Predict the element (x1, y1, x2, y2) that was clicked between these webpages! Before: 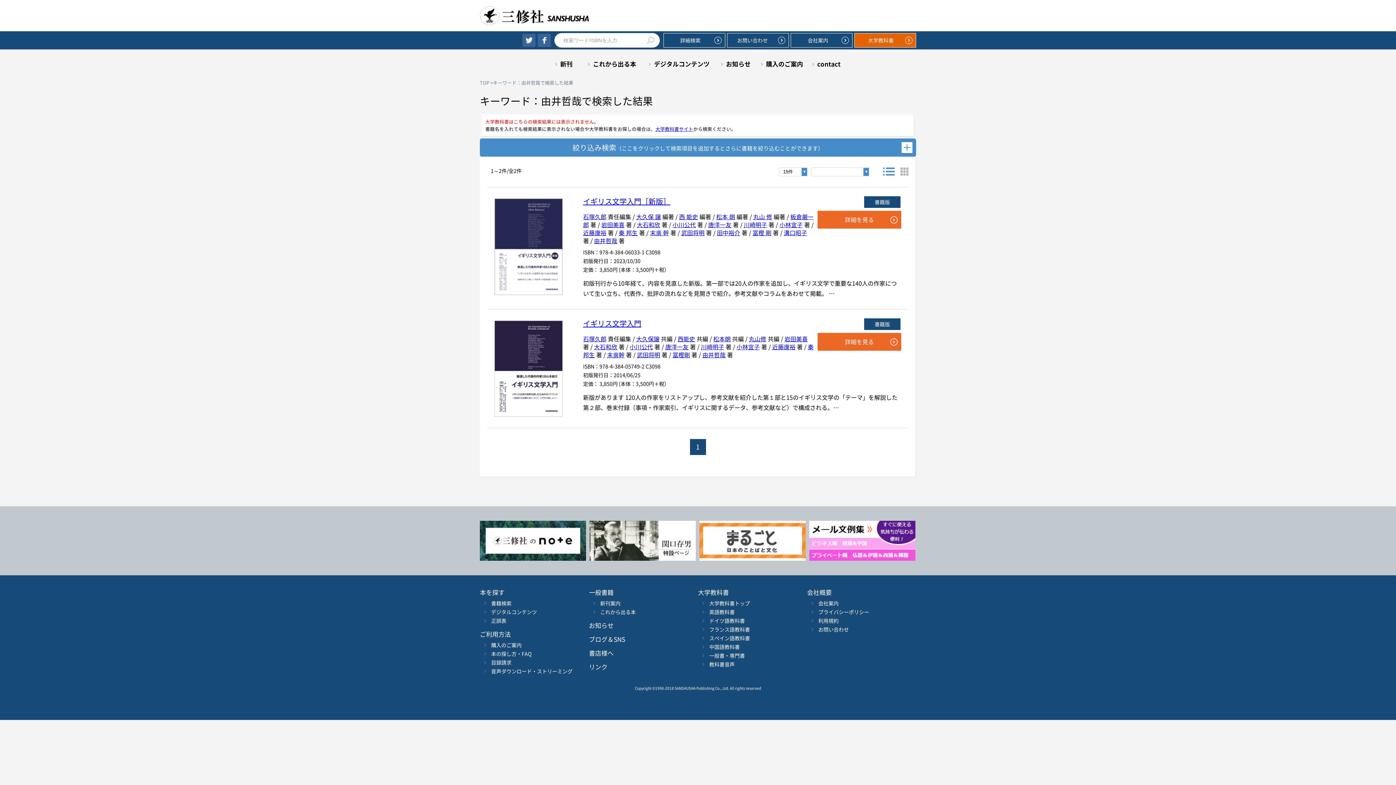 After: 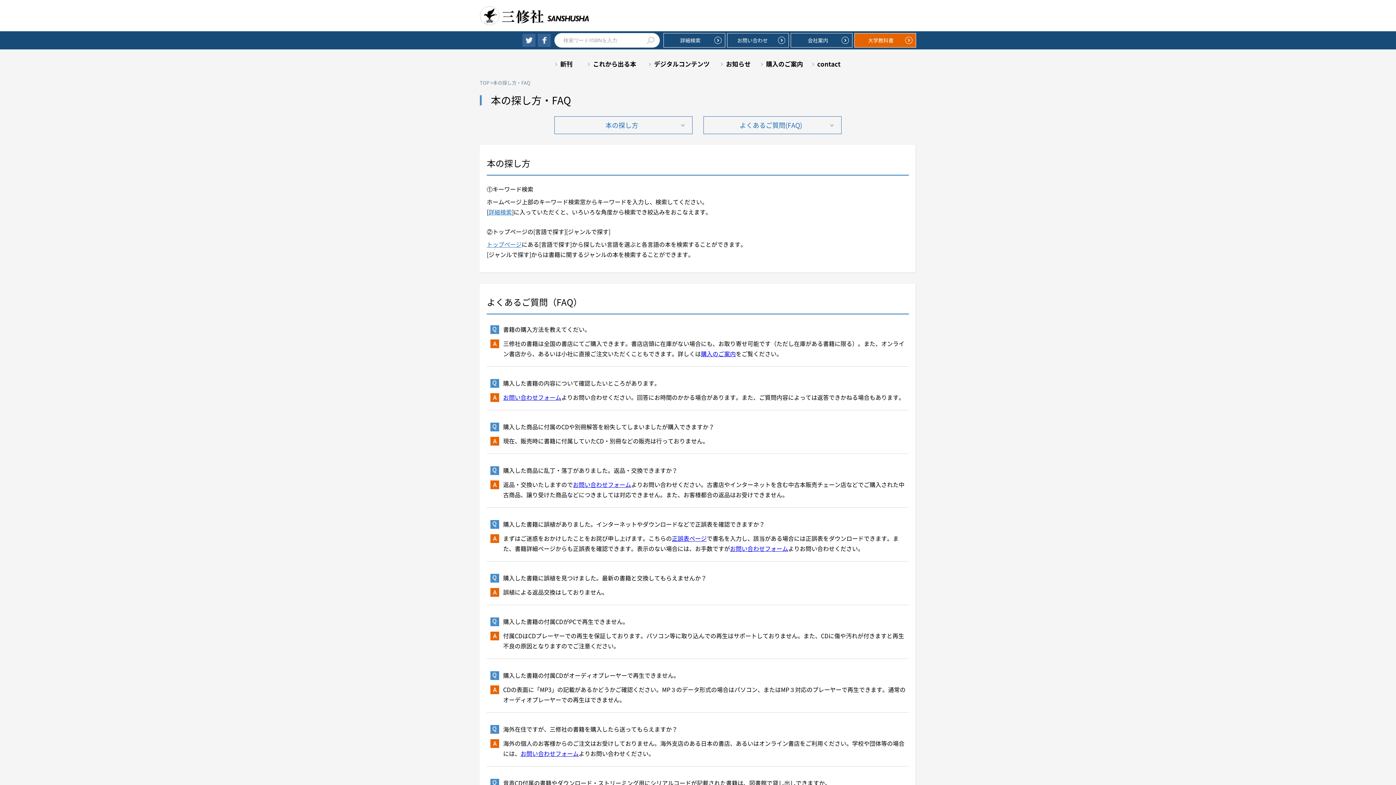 Action: label: 本の探し方・FAQ bbox: (491, 650, 531, 657)